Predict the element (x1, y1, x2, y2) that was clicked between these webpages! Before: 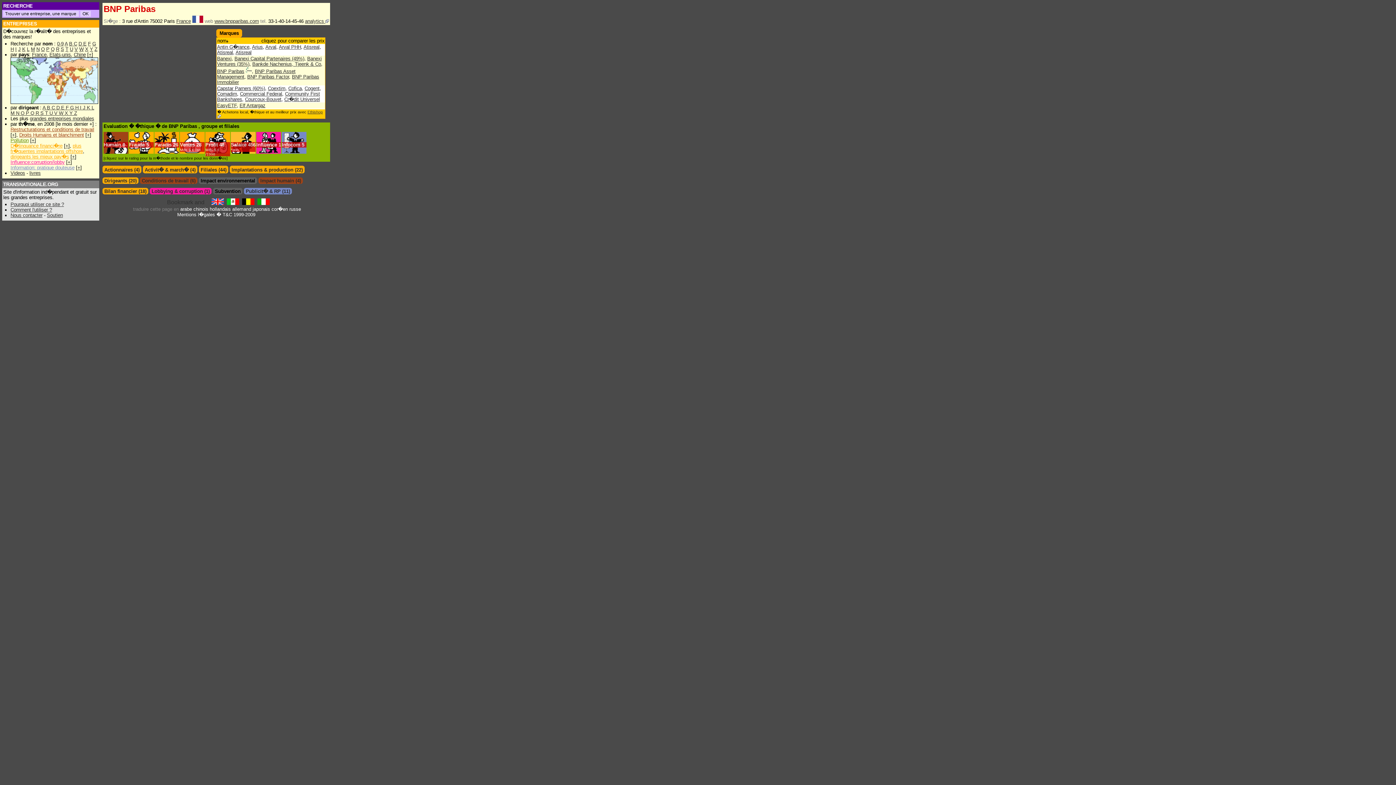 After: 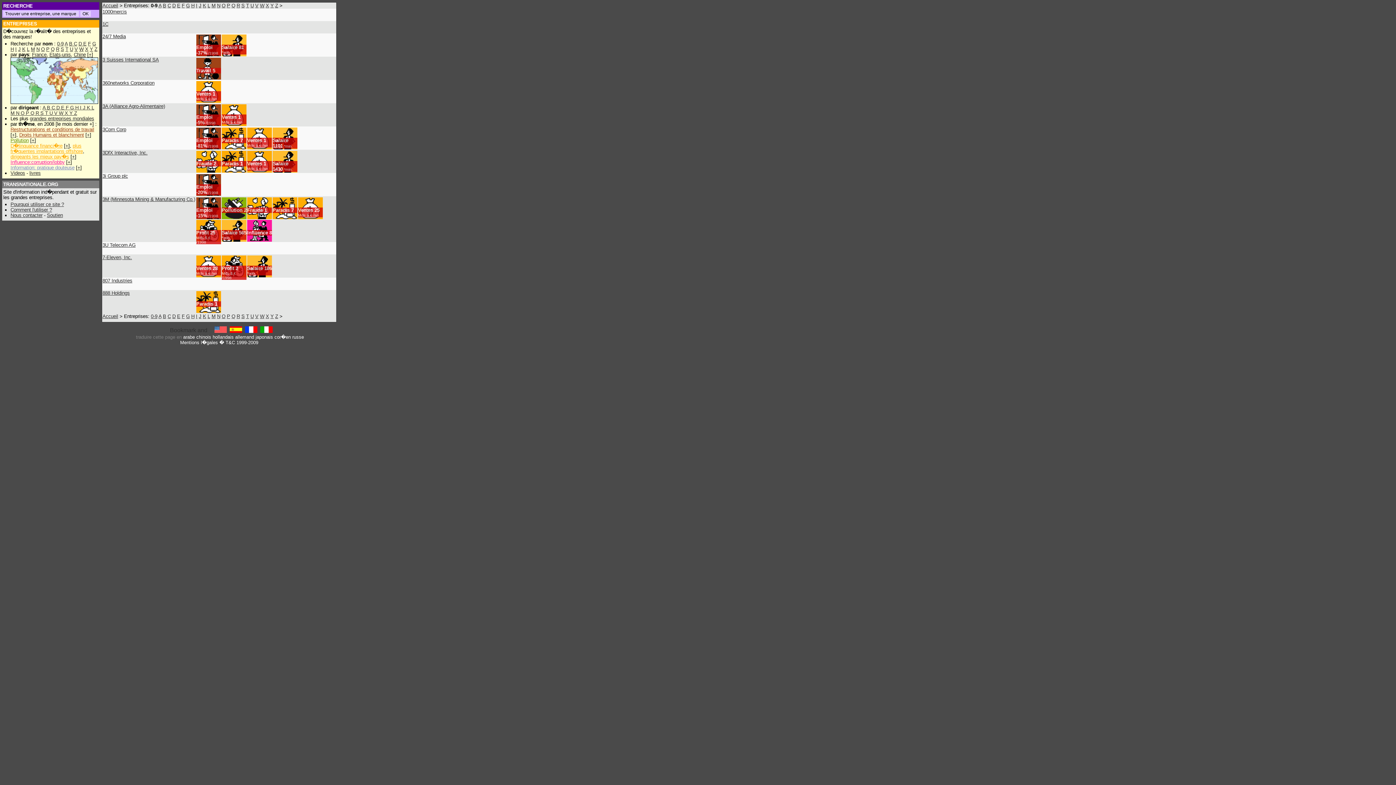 Action: bbox: (57, 41, 63, 46) label: 0-9